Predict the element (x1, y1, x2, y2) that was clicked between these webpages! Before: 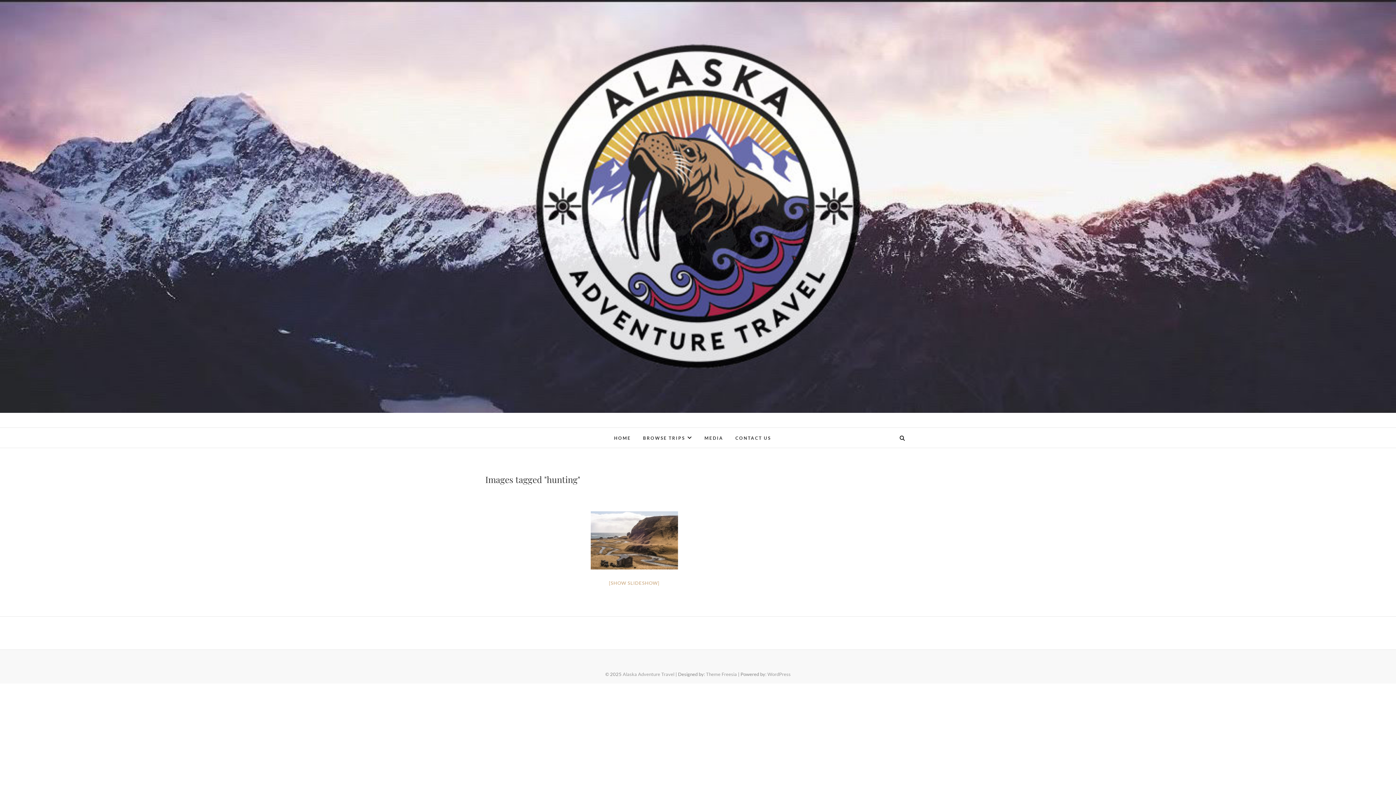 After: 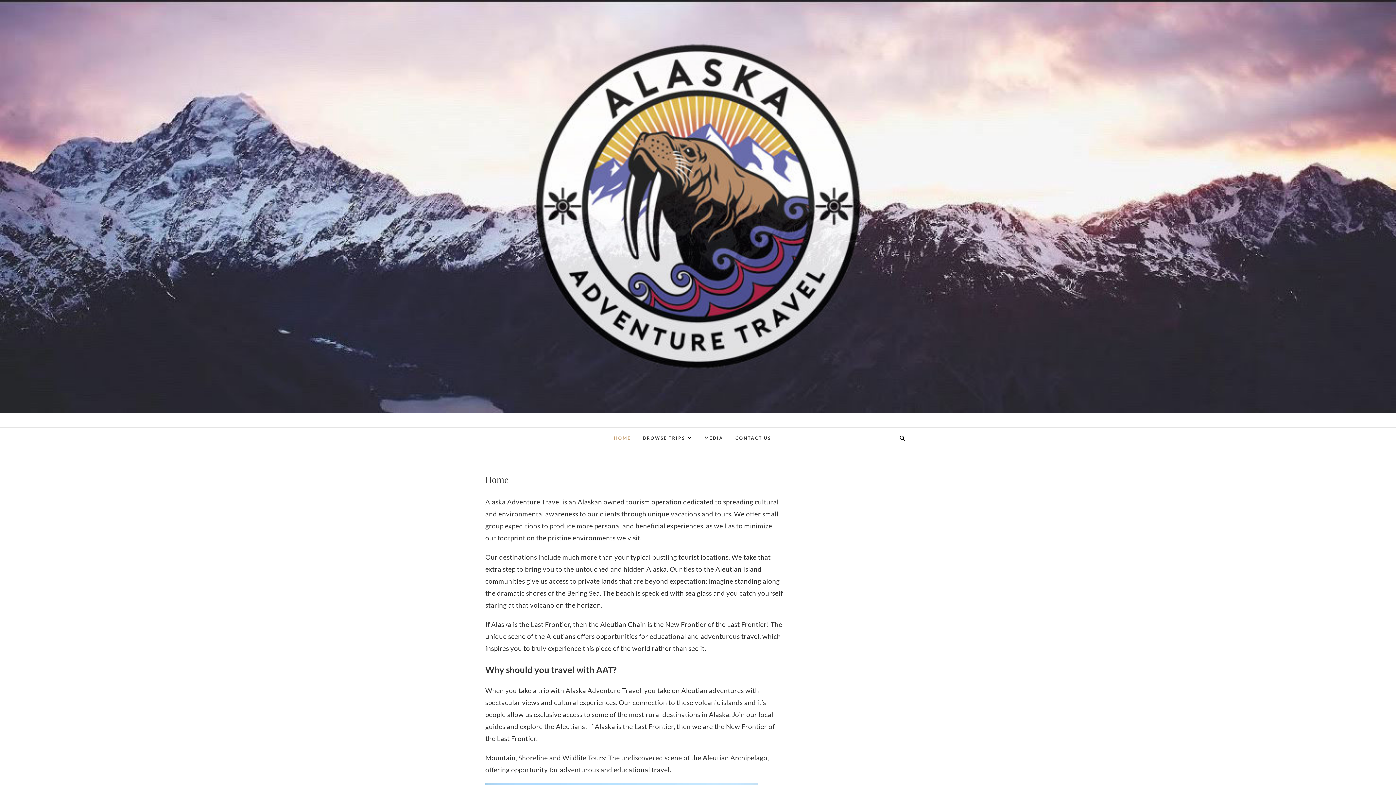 Action: bbox: (0, 1, 1396, 7)